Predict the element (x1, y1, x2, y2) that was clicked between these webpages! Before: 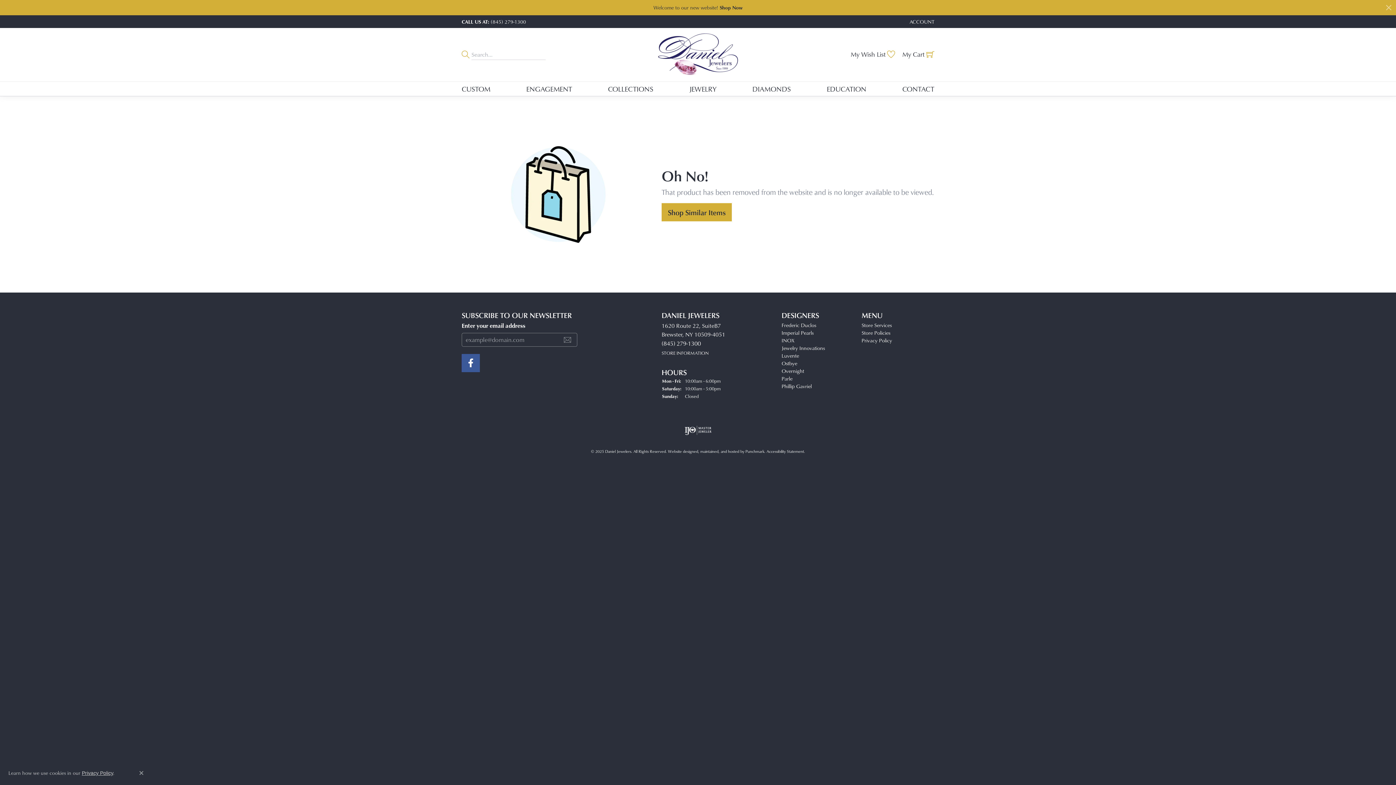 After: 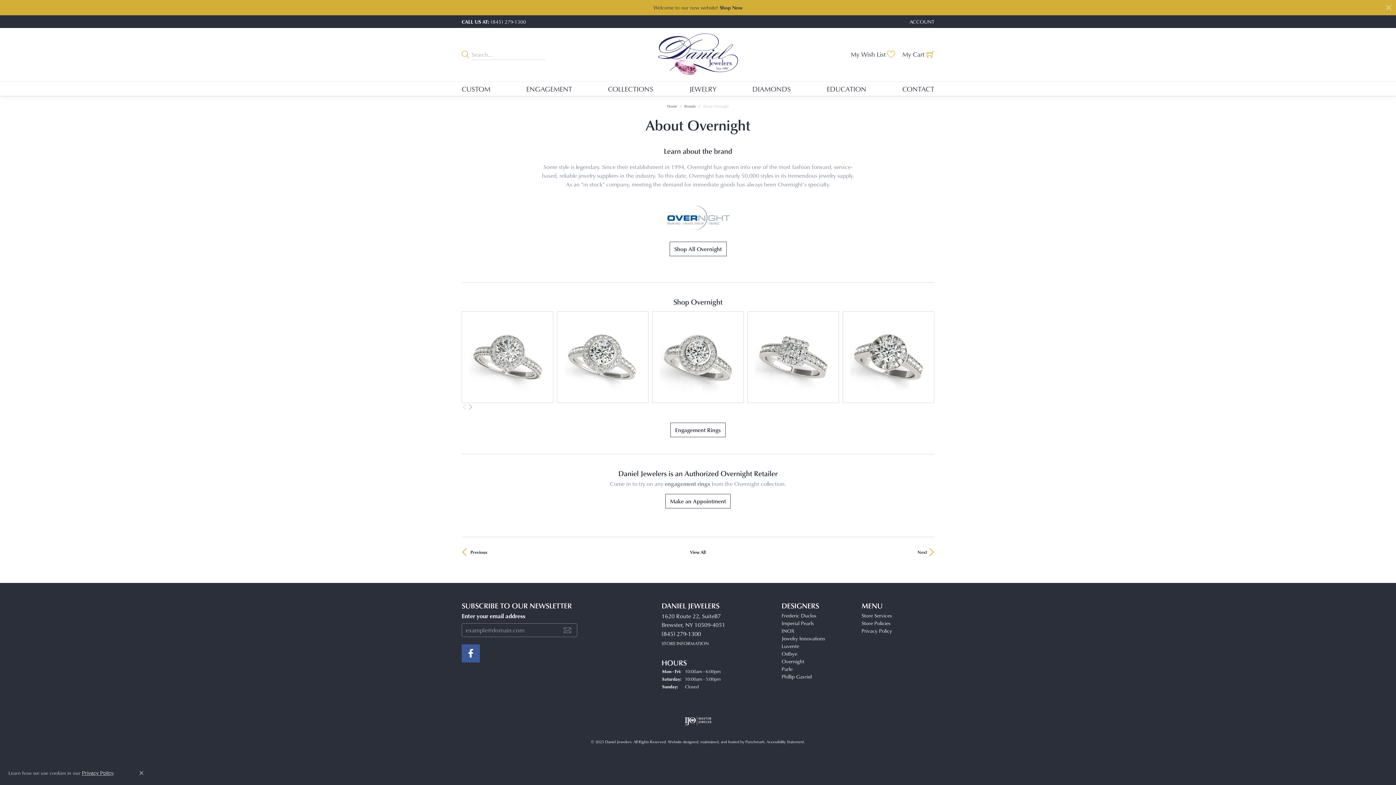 Action: bbox: (781, 367, 804, 374) label: Overnight